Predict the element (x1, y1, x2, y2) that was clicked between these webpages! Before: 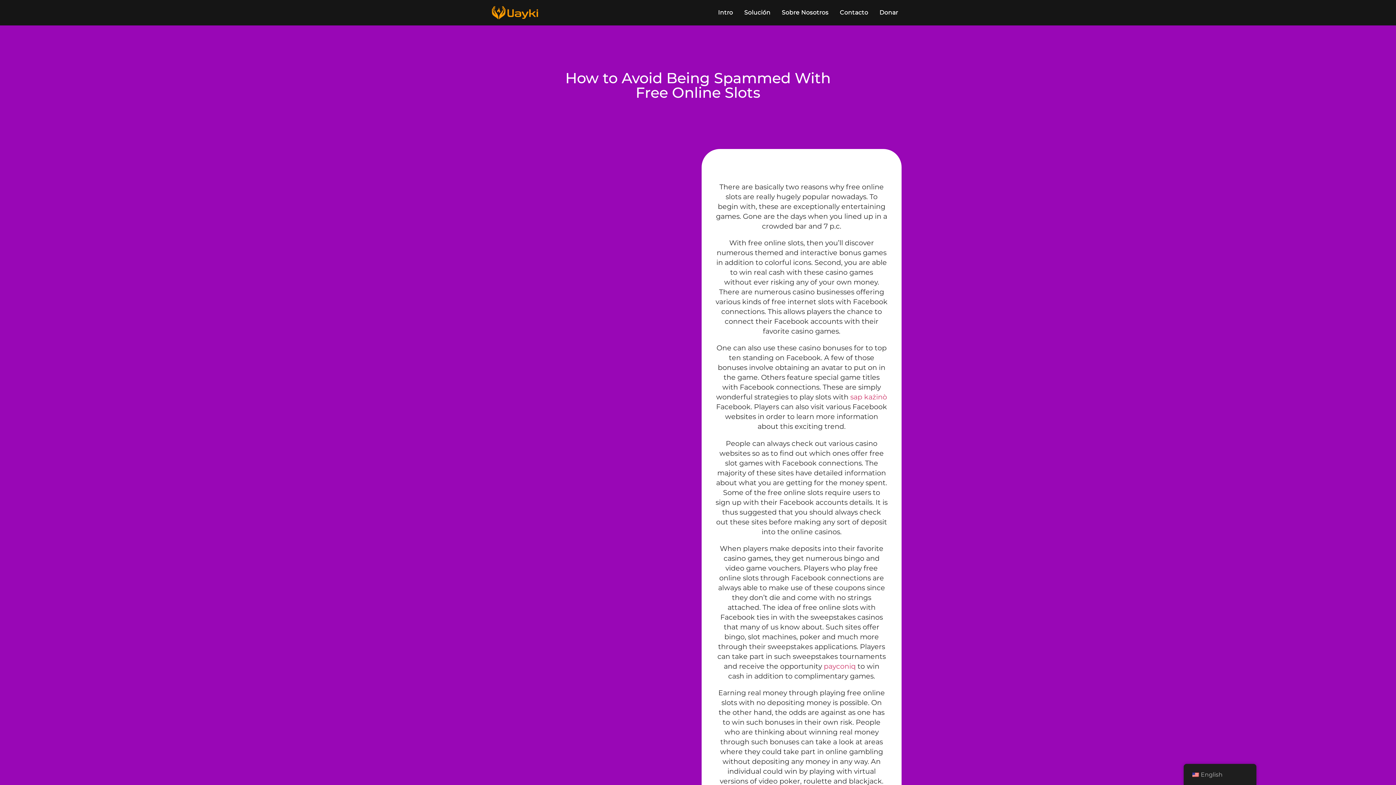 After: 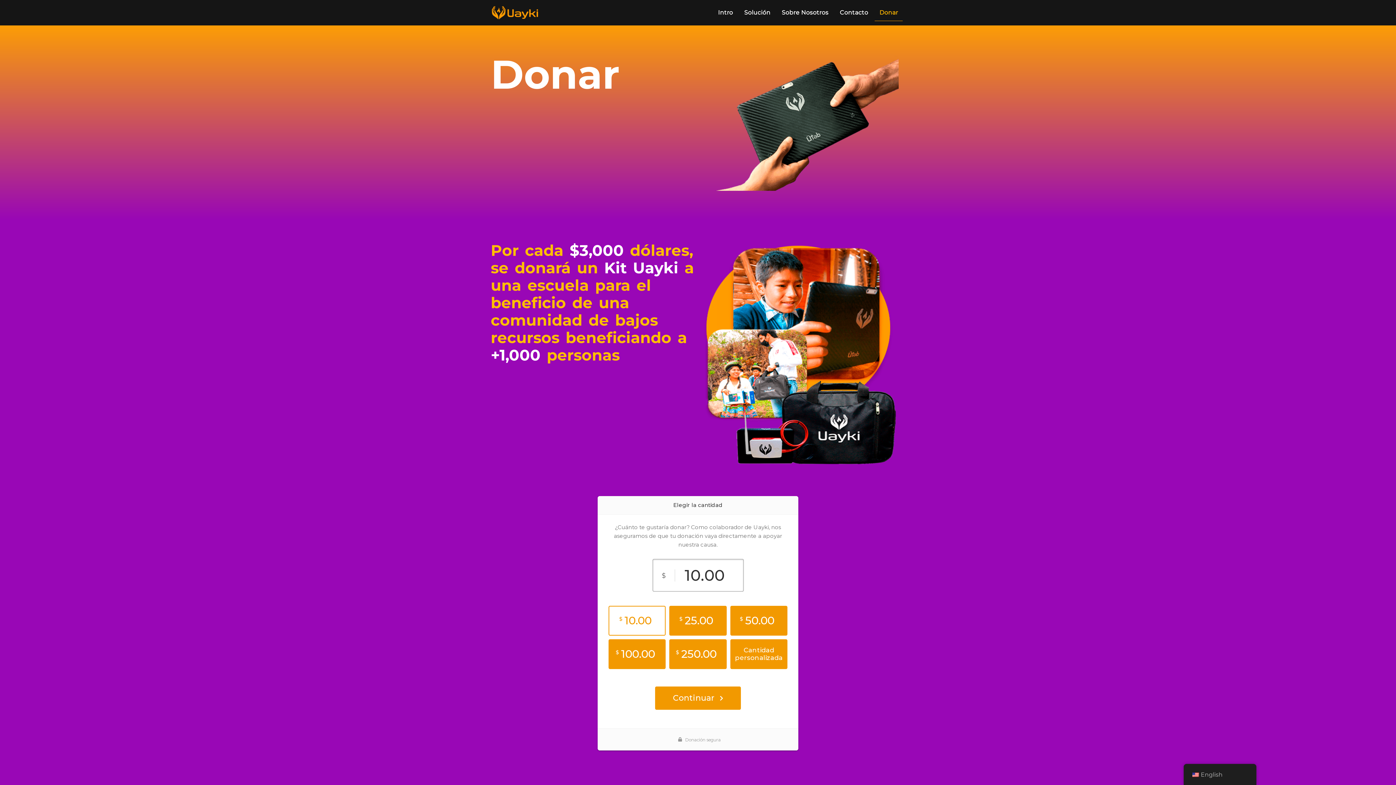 Action: label: Donar bbox: (874, 4, 902, 21)